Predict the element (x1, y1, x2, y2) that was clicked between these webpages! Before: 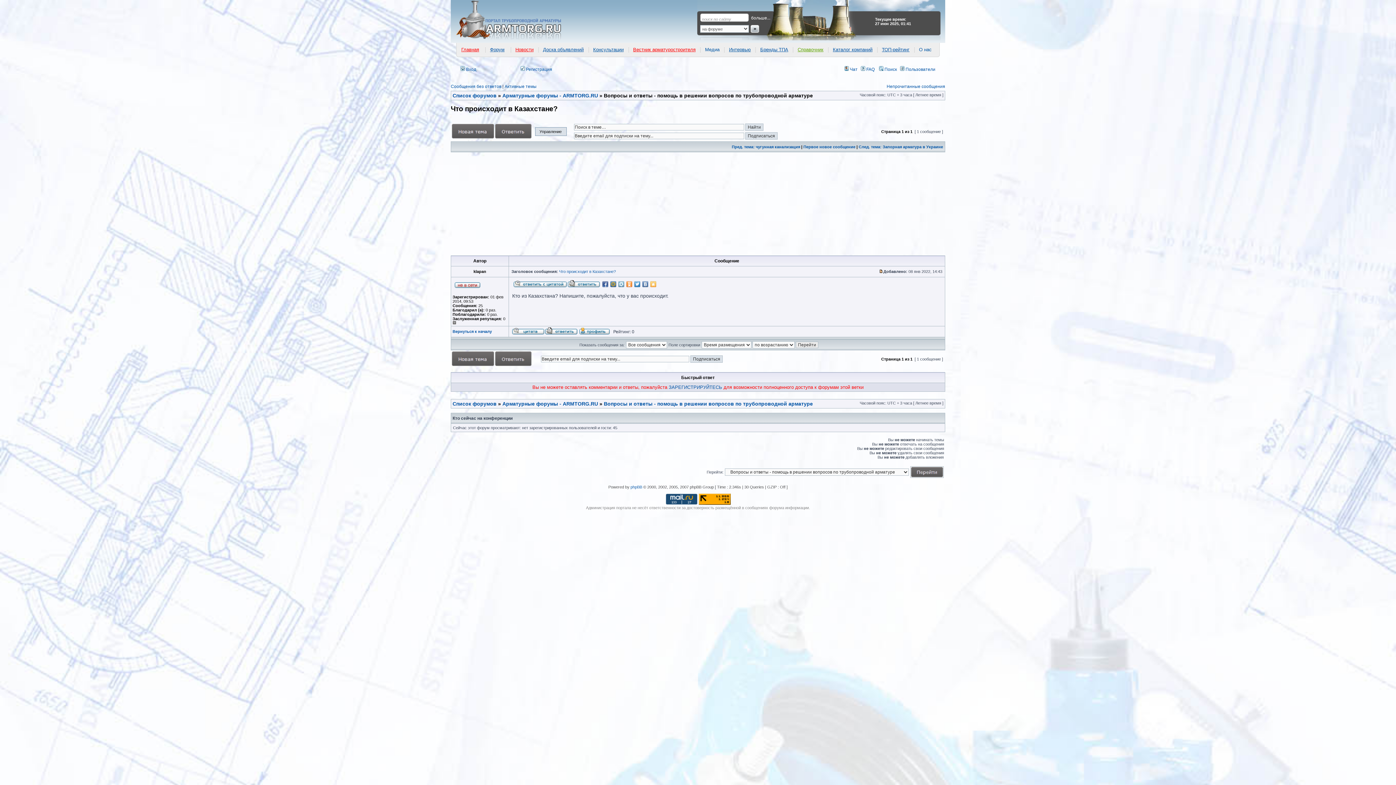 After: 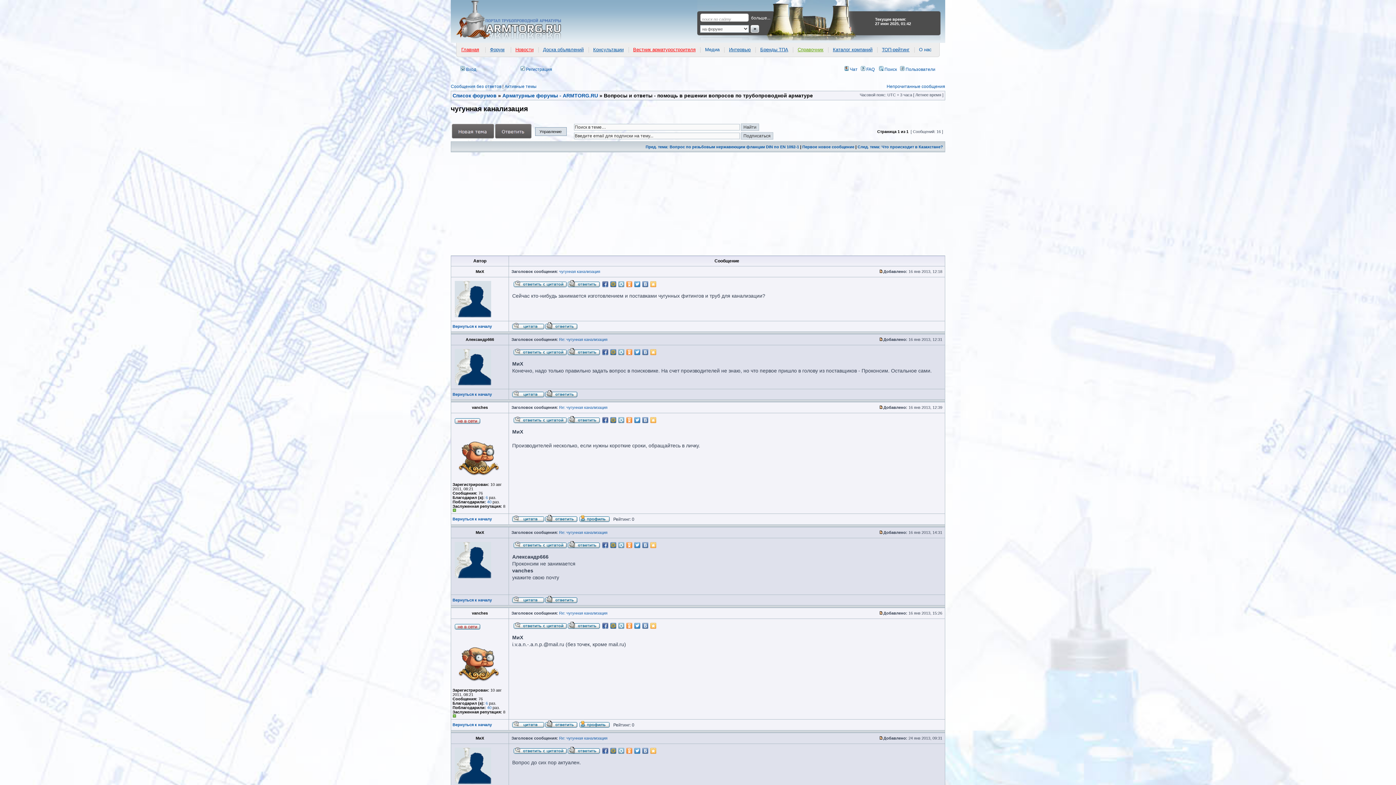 Action: bbox: (732, 144, 800, 149) label: Пред. тема: чугунная канализация